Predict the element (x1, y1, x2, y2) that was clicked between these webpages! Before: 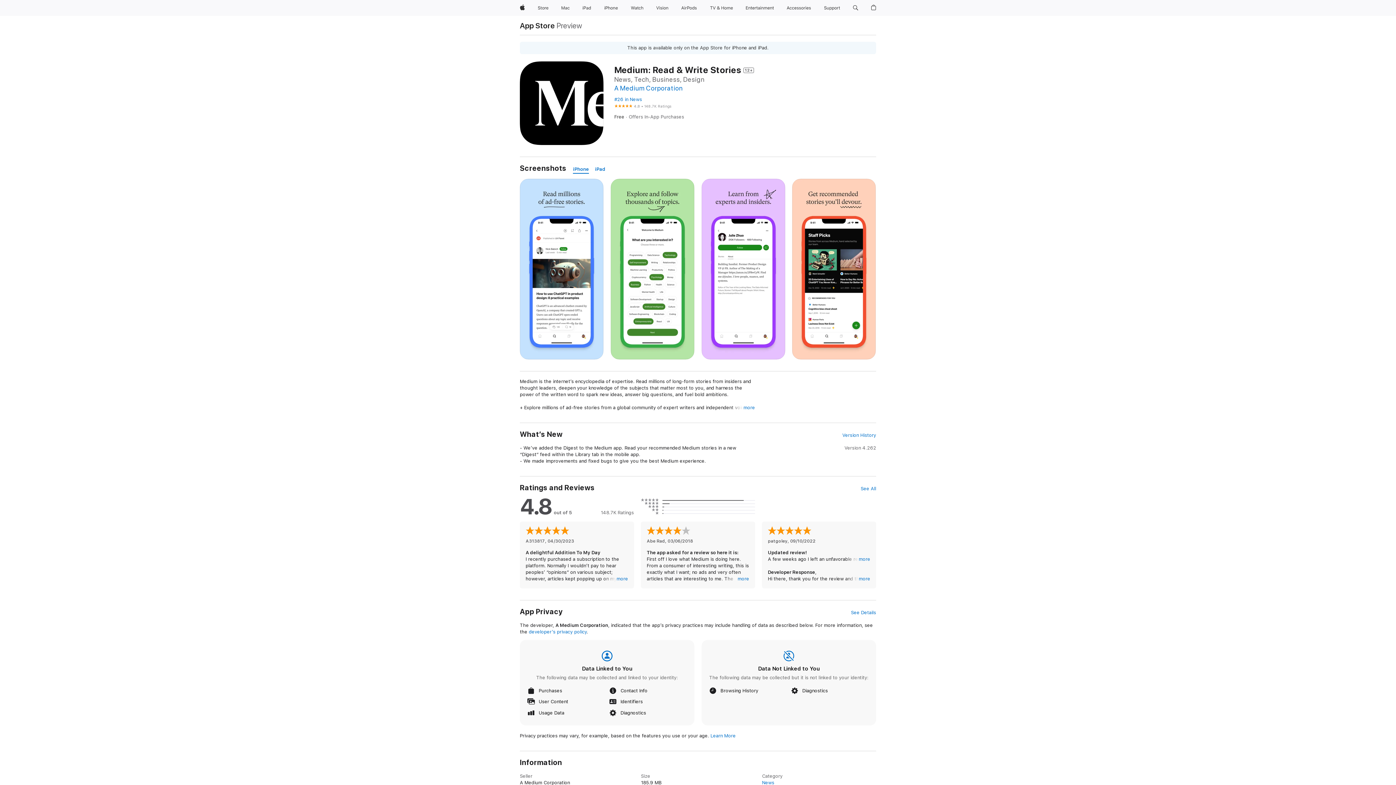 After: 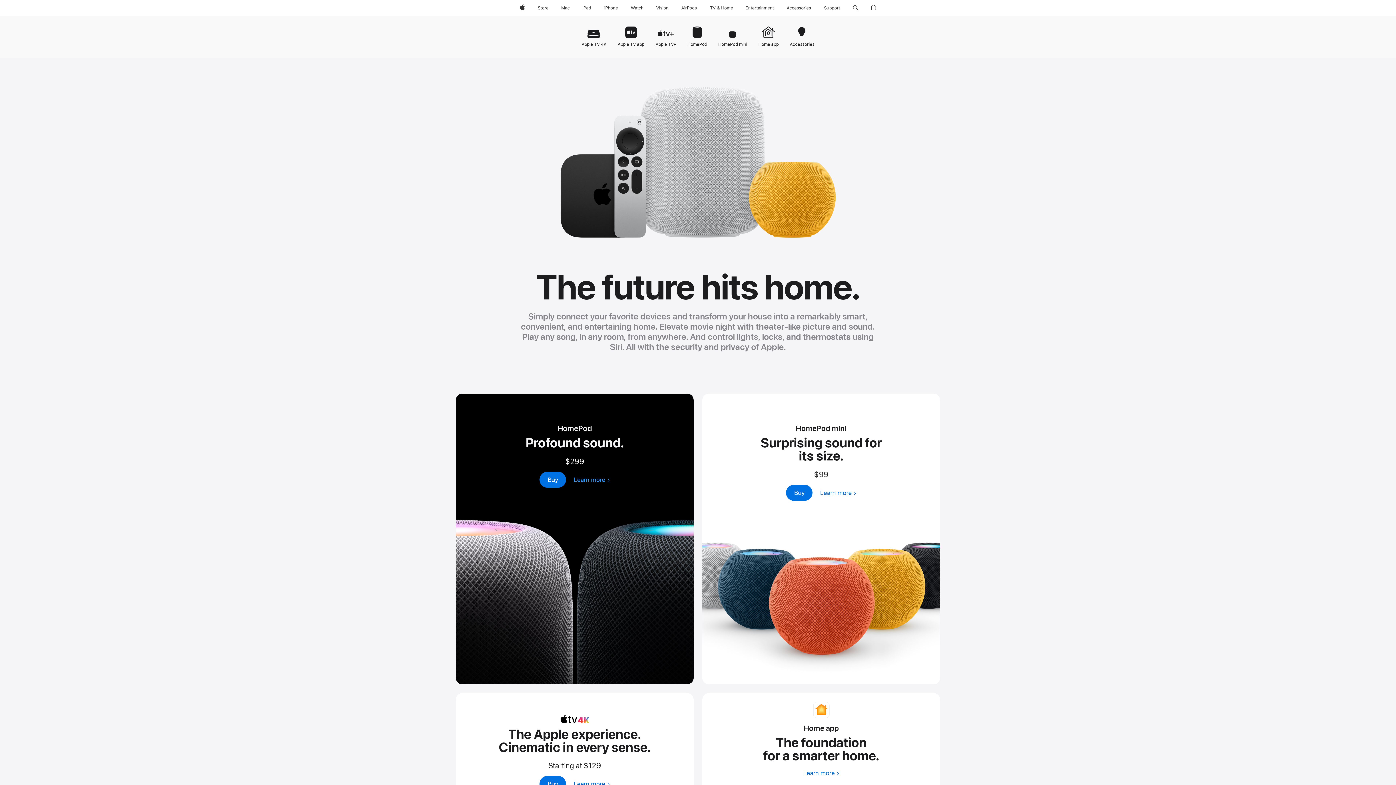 Action: label: TV and Home bbox: (706, 0, 736, 16)